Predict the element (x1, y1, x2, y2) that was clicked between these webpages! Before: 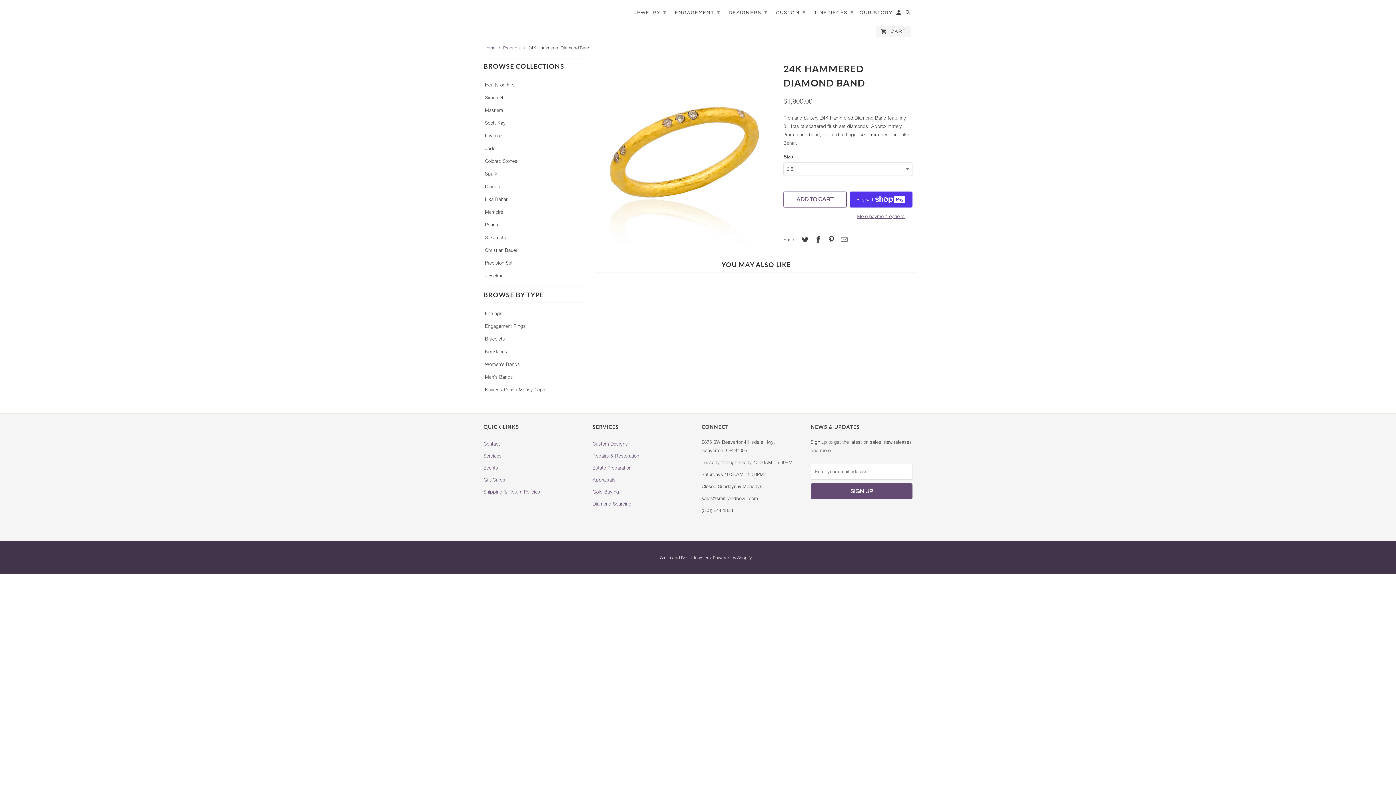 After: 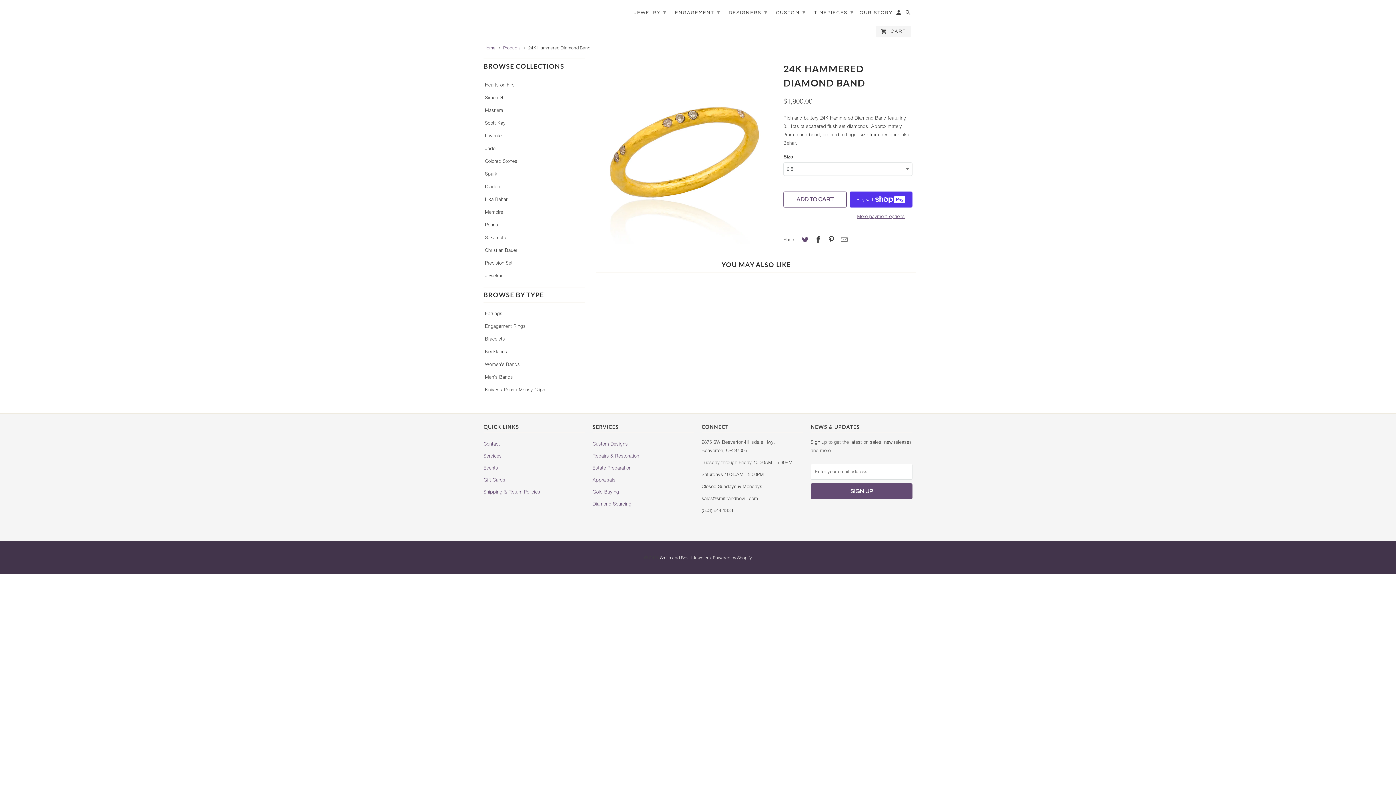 Action: bbox: (798, 235, 810, 244)